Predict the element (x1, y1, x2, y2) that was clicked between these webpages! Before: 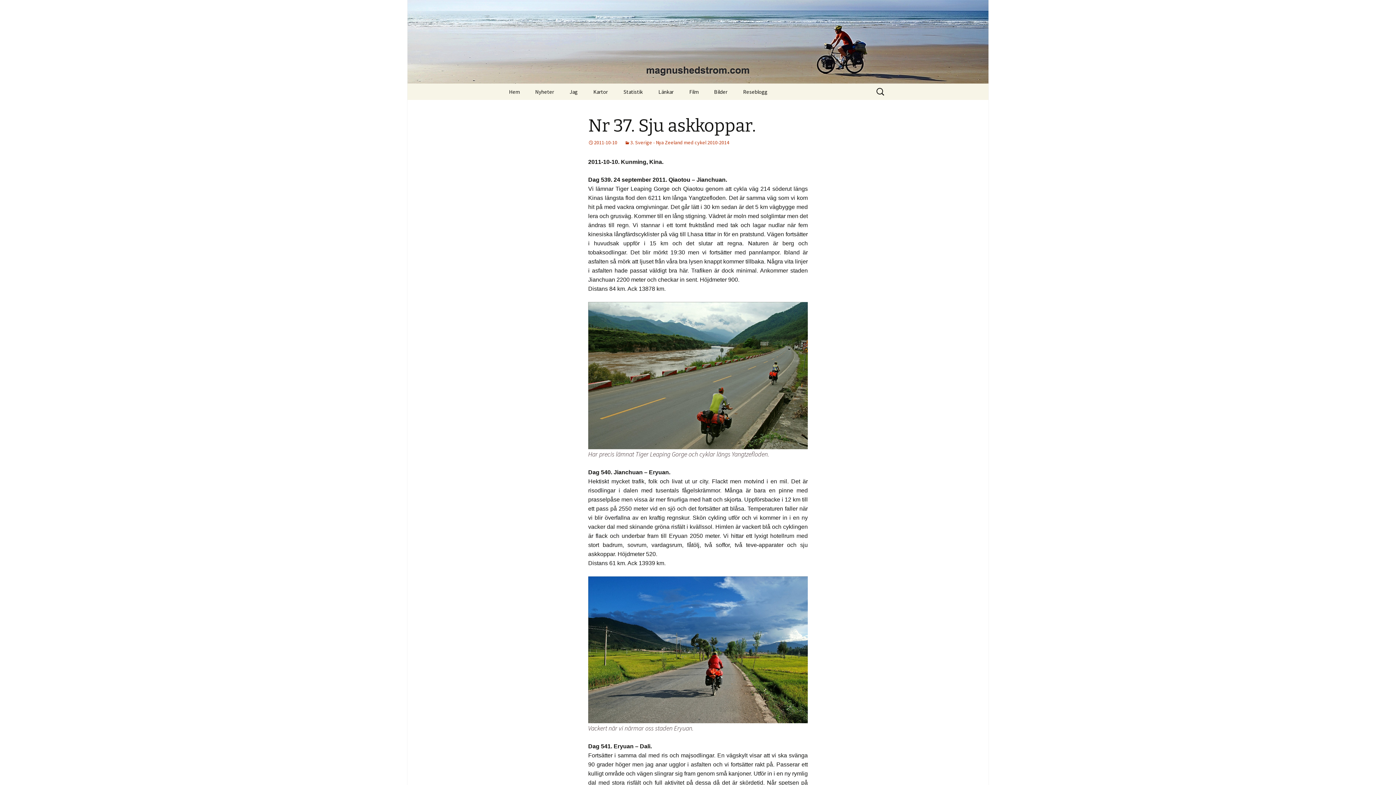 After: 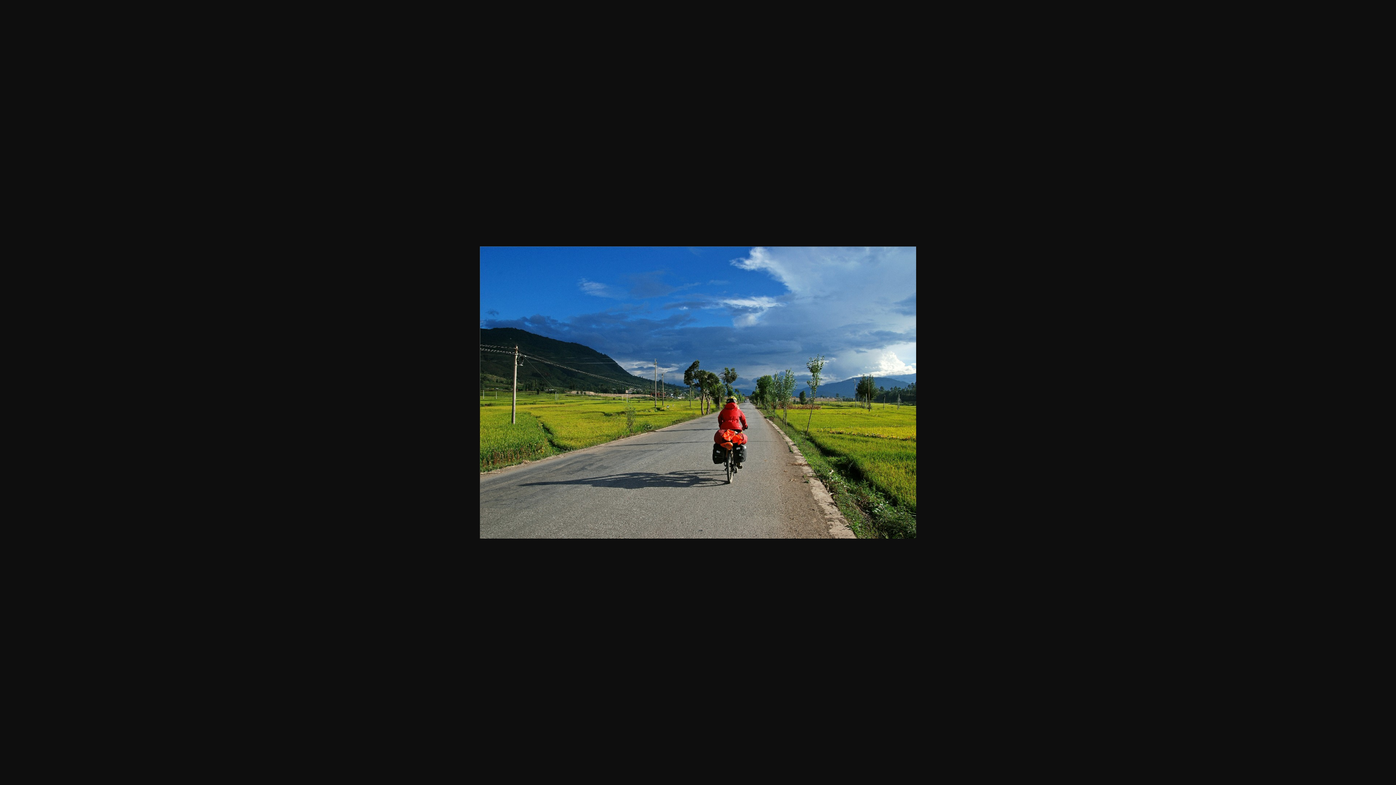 Action: bbox: (588, 645, 808, 653)